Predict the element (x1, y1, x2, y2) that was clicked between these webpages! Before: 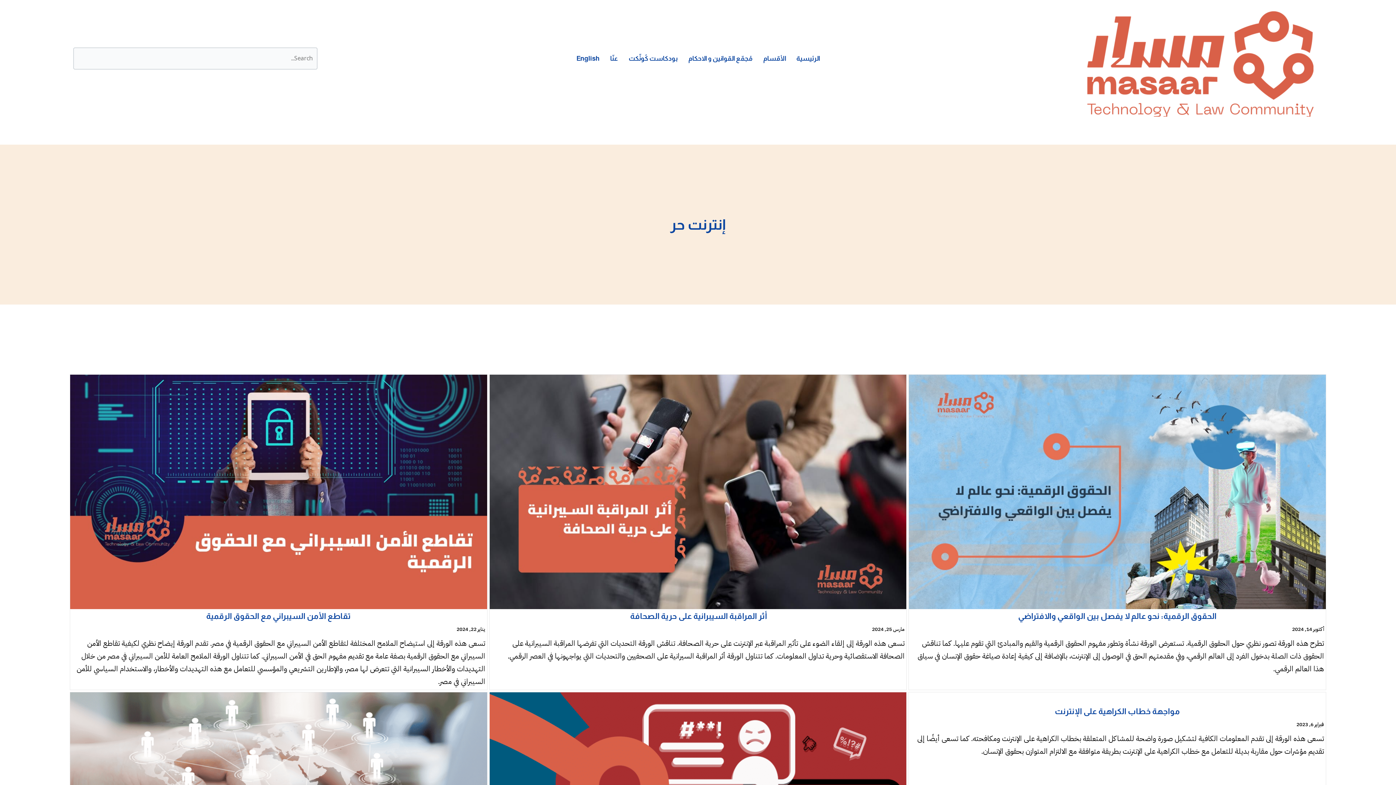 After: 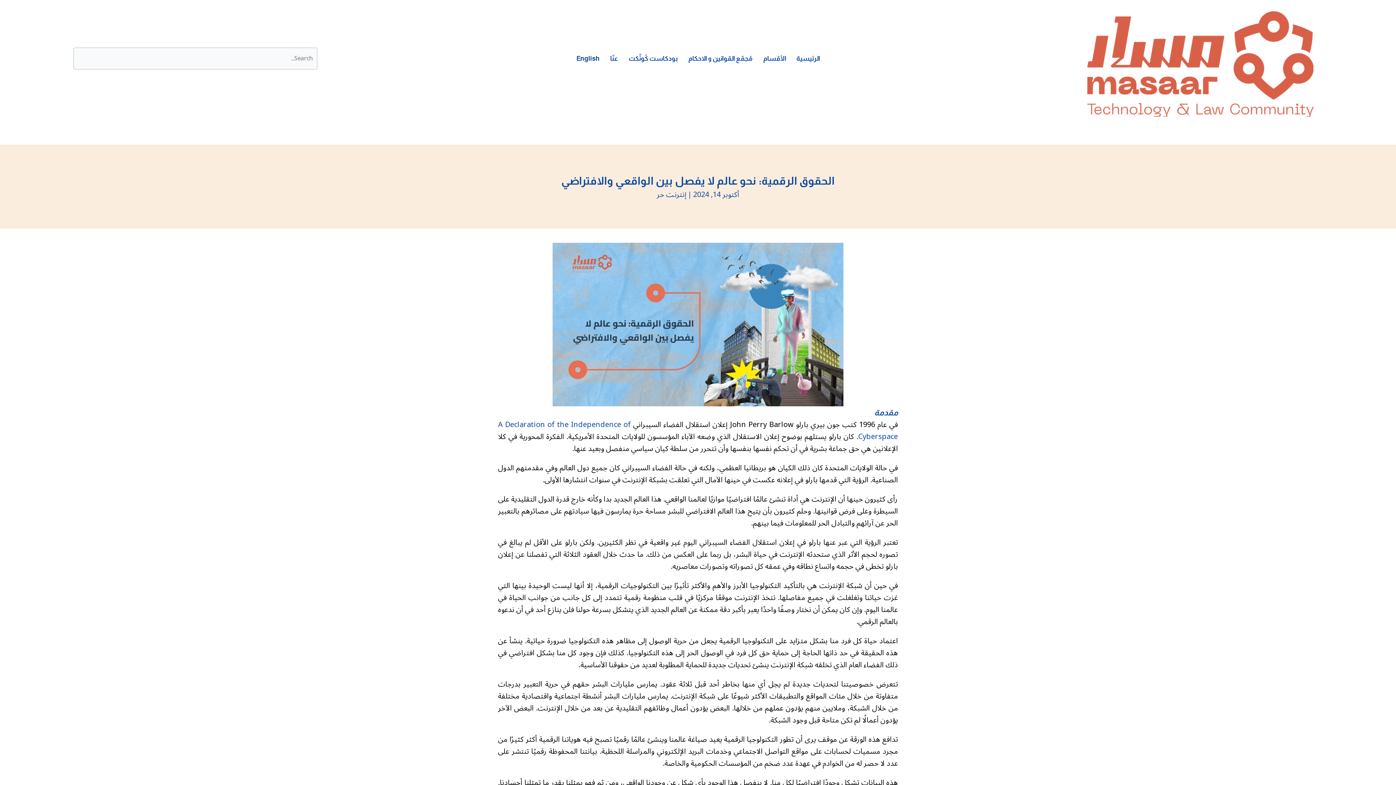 Action: bbox: (909, 484, 1326, 499)